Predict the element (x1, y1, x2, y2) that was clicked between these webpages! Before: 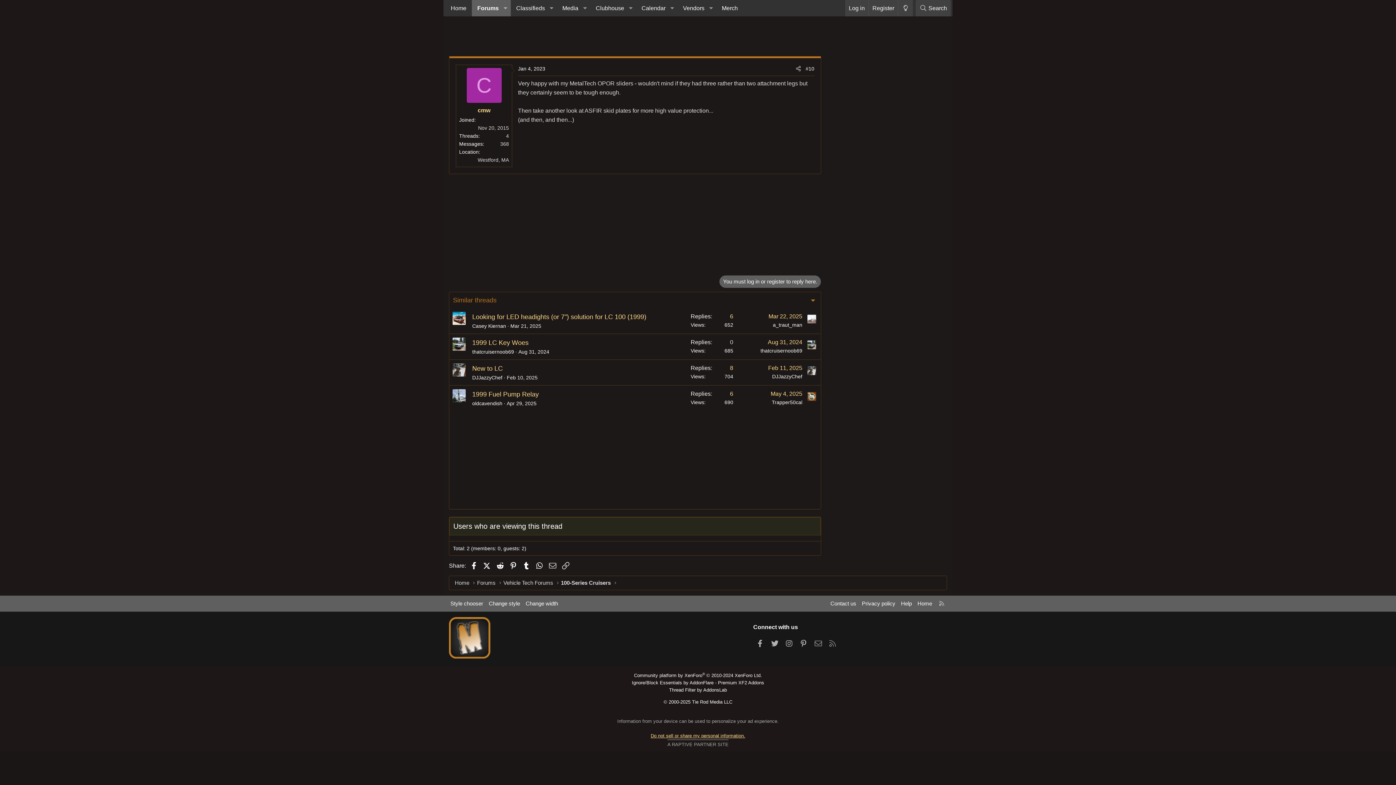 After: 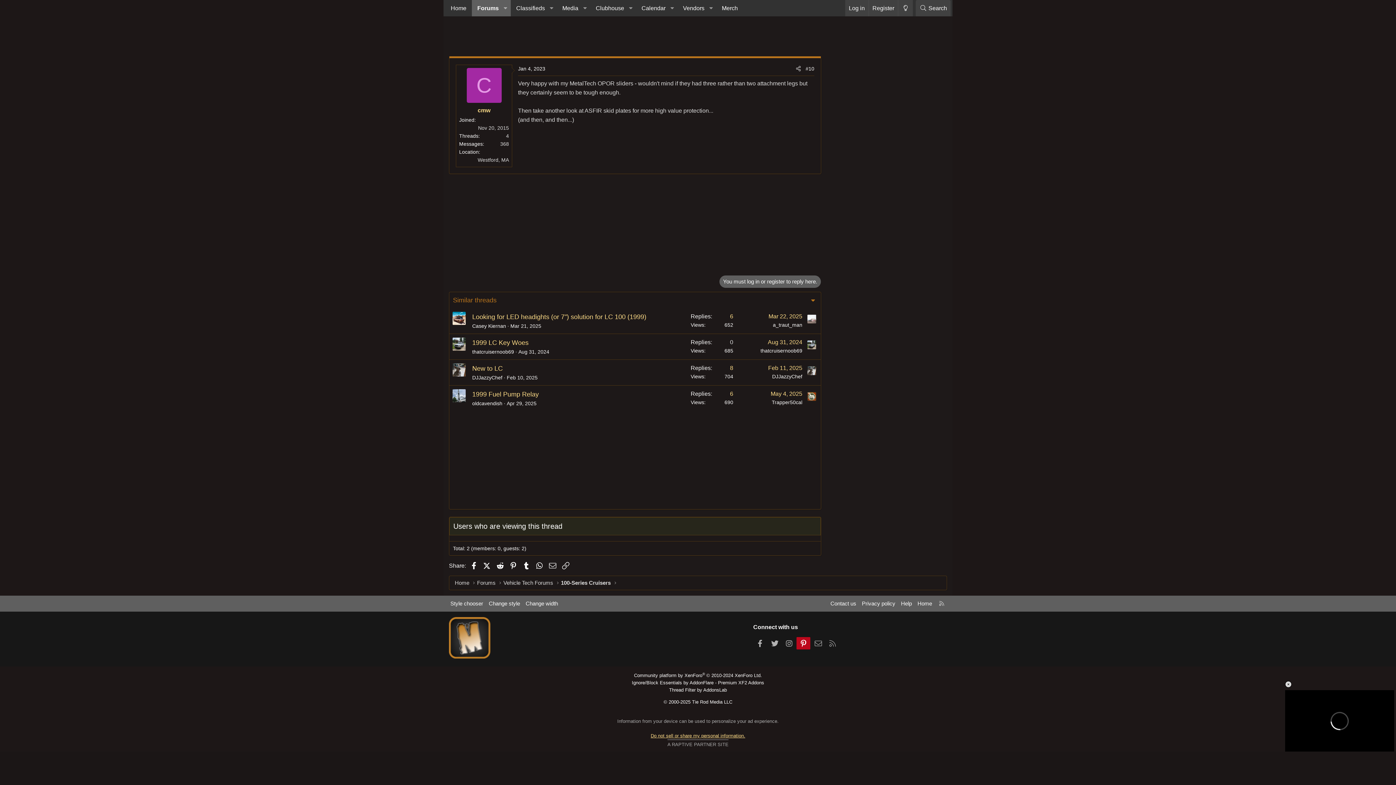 Action: label: Pinterest bbox: (796, 637, 810, 649)